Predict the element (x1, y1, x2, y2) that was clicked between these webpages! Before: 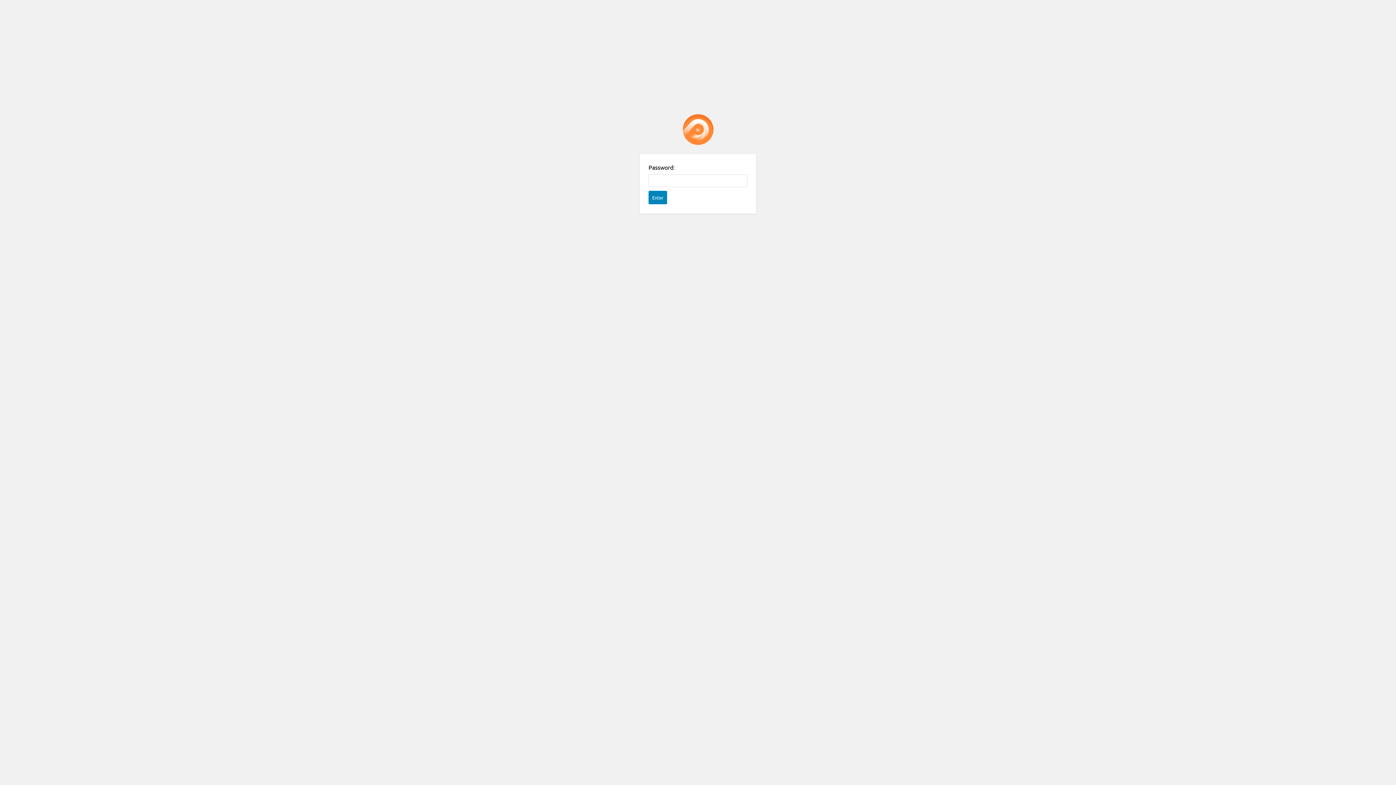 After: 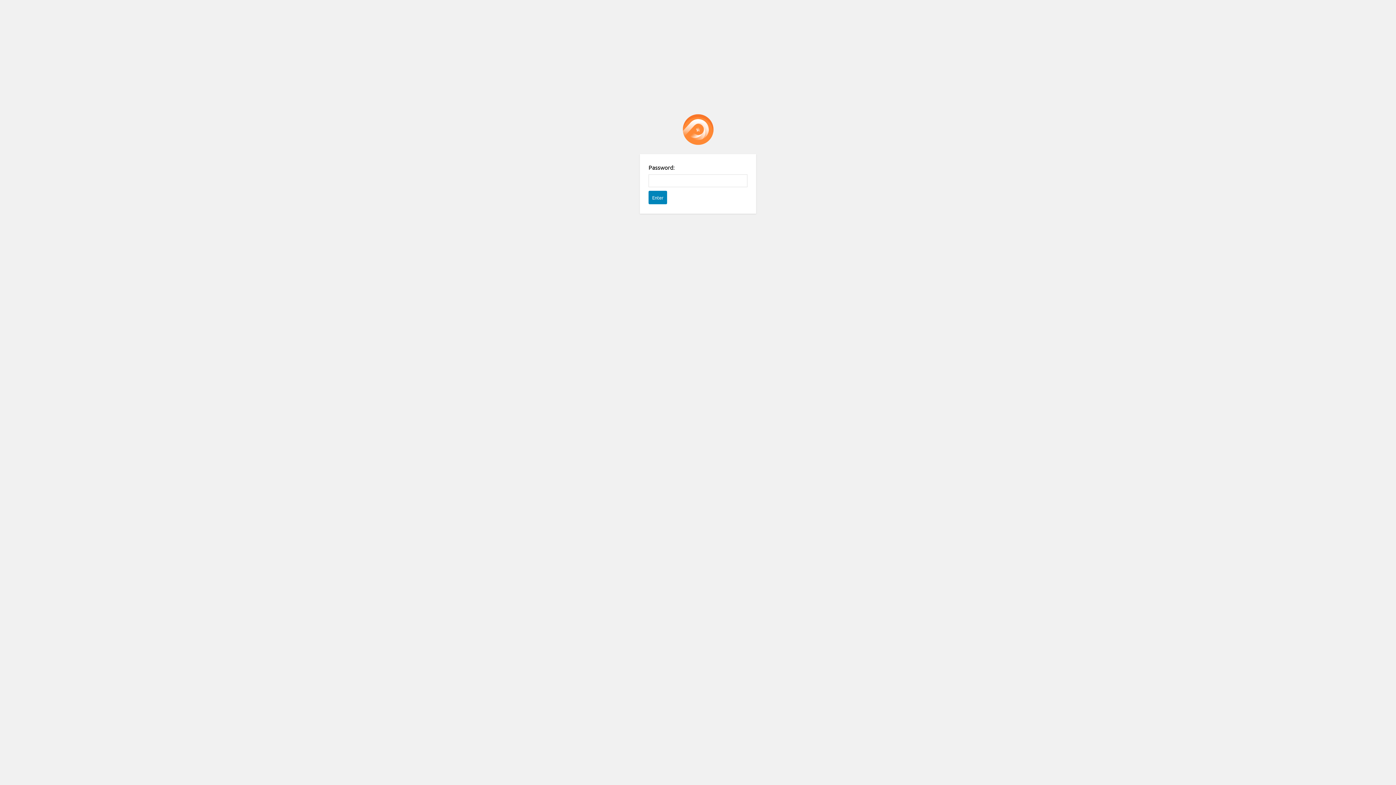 Action: label: Password Protect WordPress plugin bbox: (682, 114, 713, 145)